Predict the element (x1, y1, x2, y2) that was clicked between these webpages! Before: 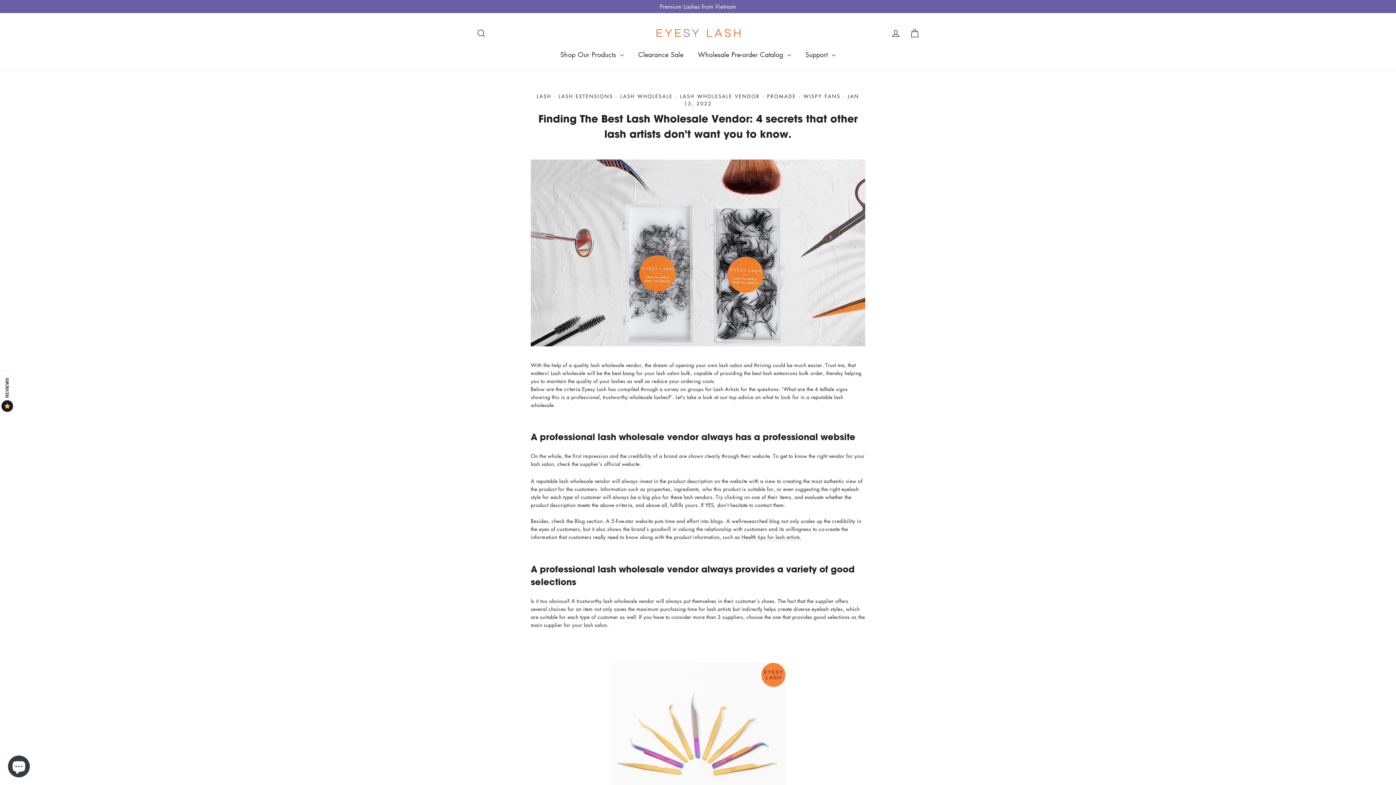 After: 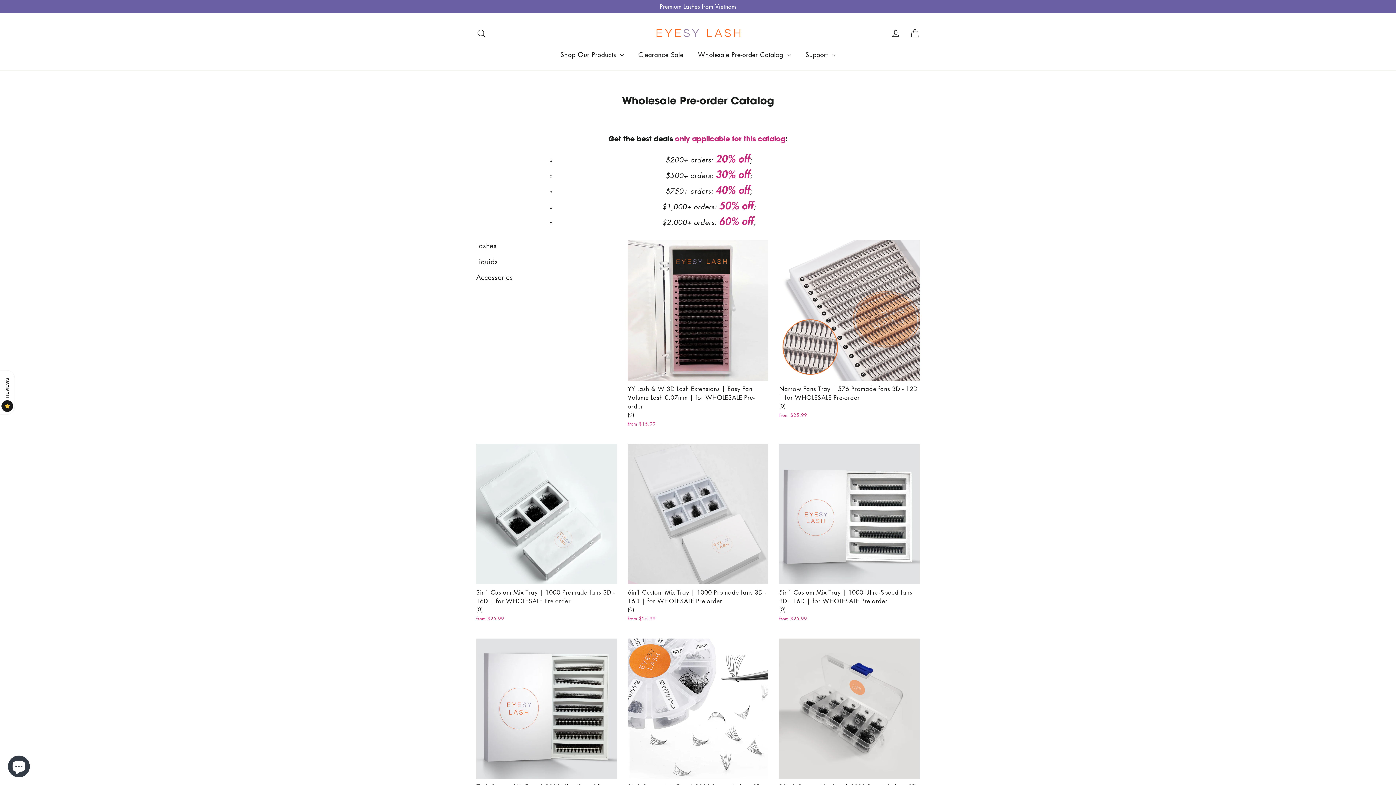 Action: label: Wholesale Pre-order Catalog  bbox: (690, 45, 798, 63)